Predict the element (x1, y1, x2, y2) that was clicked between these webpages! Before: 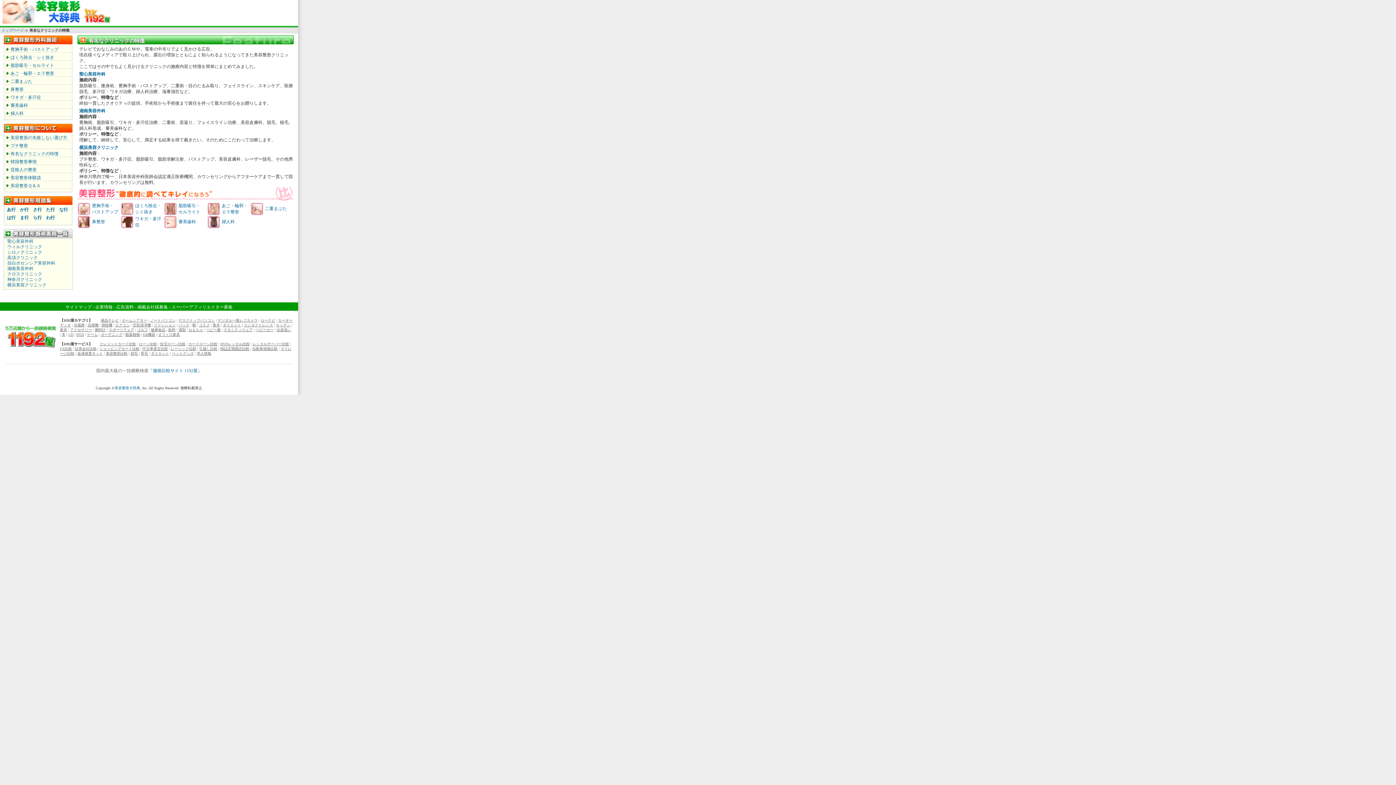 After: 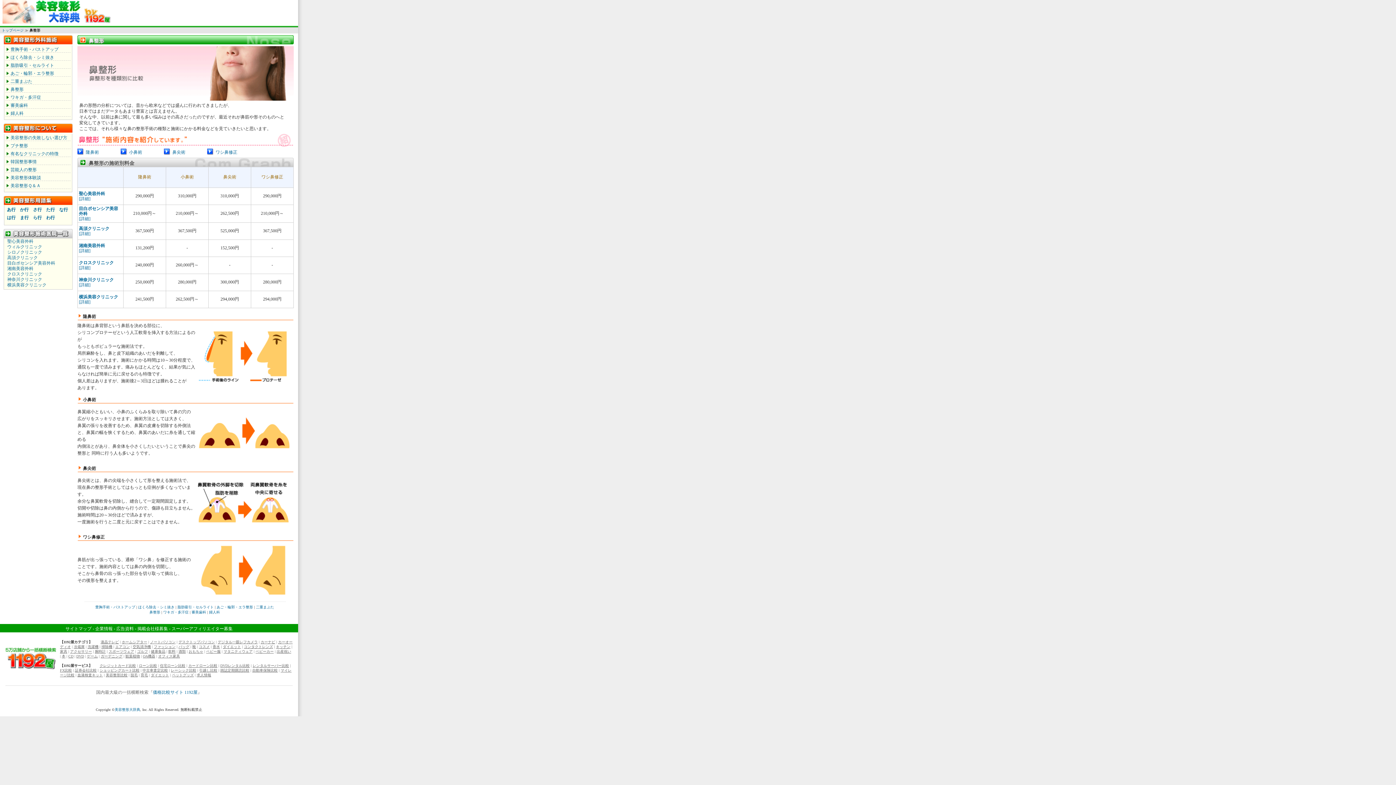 Action: bbox: (10, 86, 23, 92) label: 鼻整形